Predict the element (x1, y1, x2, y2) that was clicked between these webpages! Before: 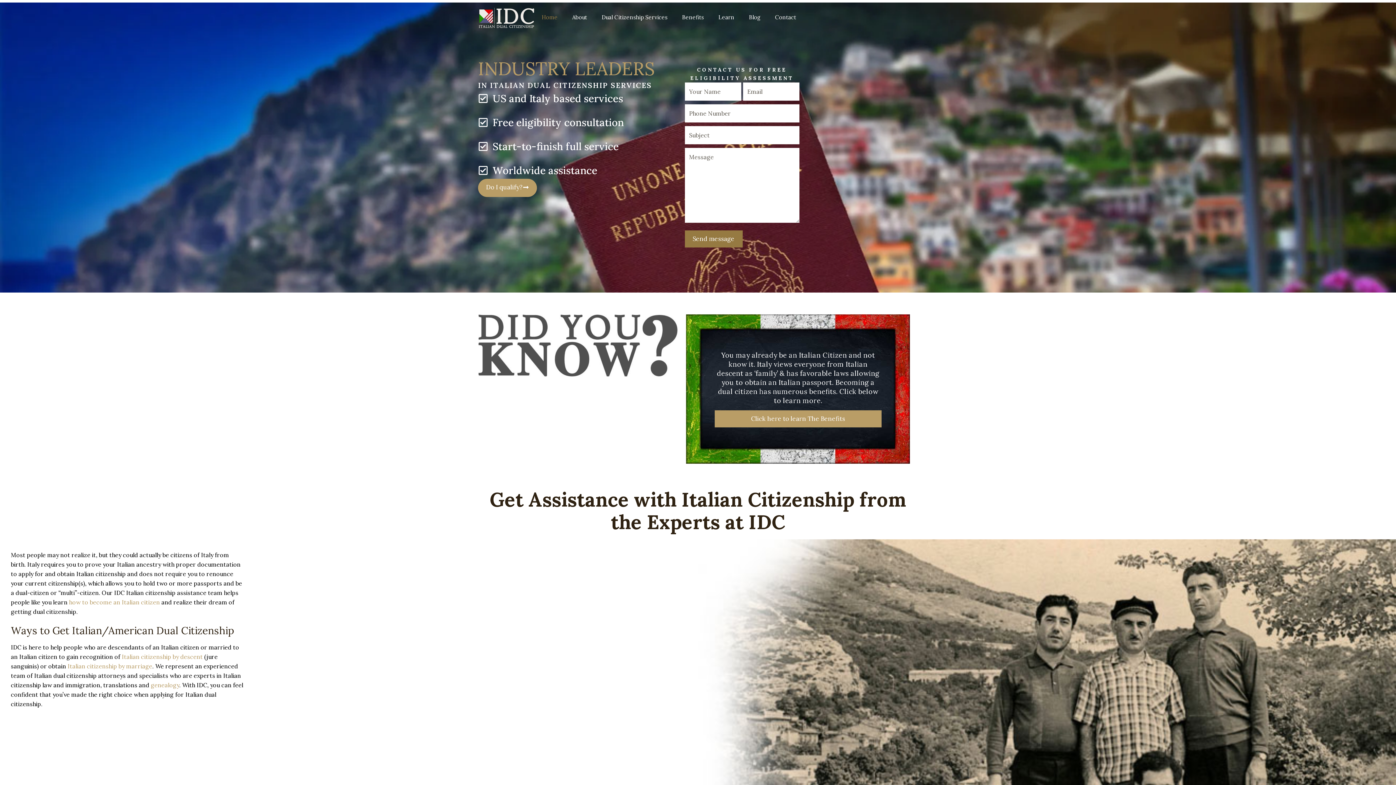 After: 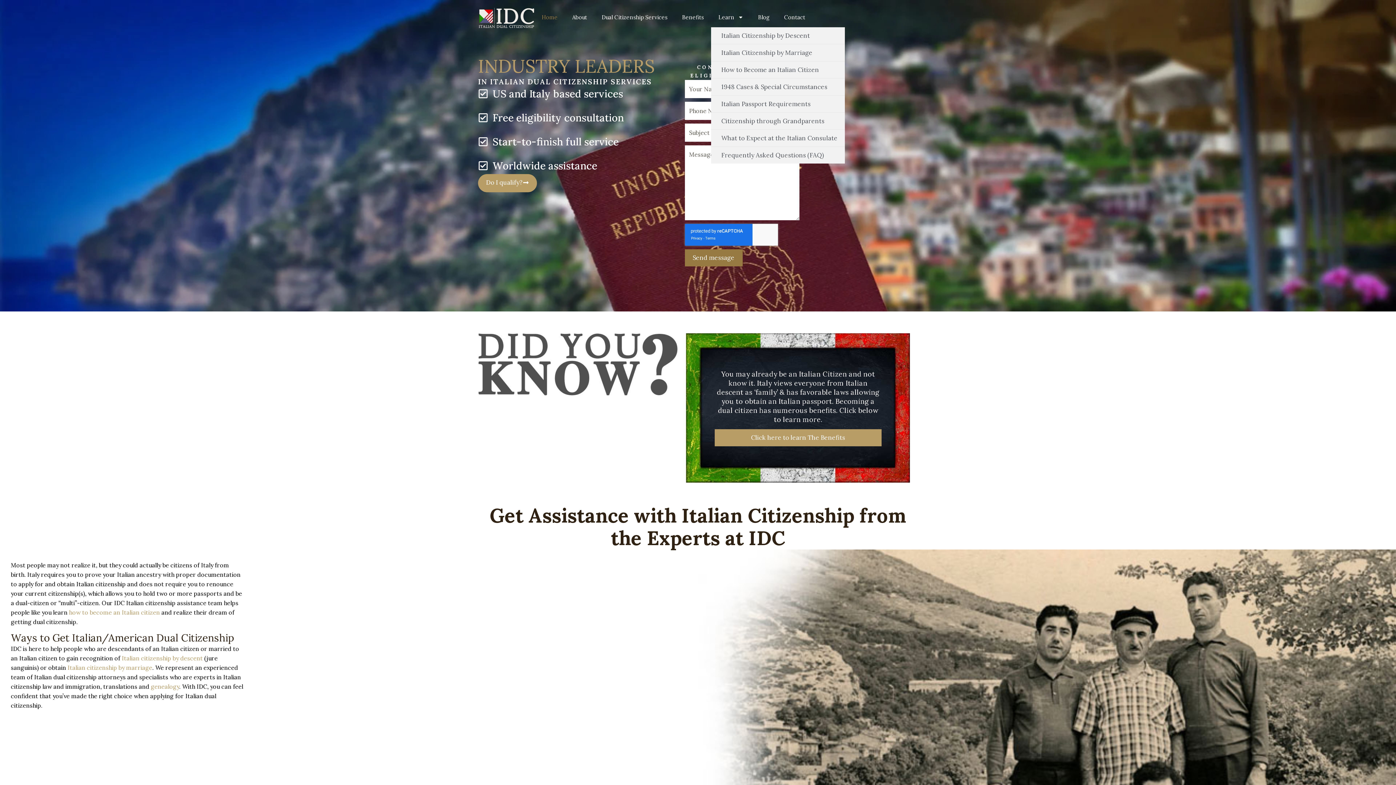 Action: bbox: (711, 7, 741, 27) label: Learn